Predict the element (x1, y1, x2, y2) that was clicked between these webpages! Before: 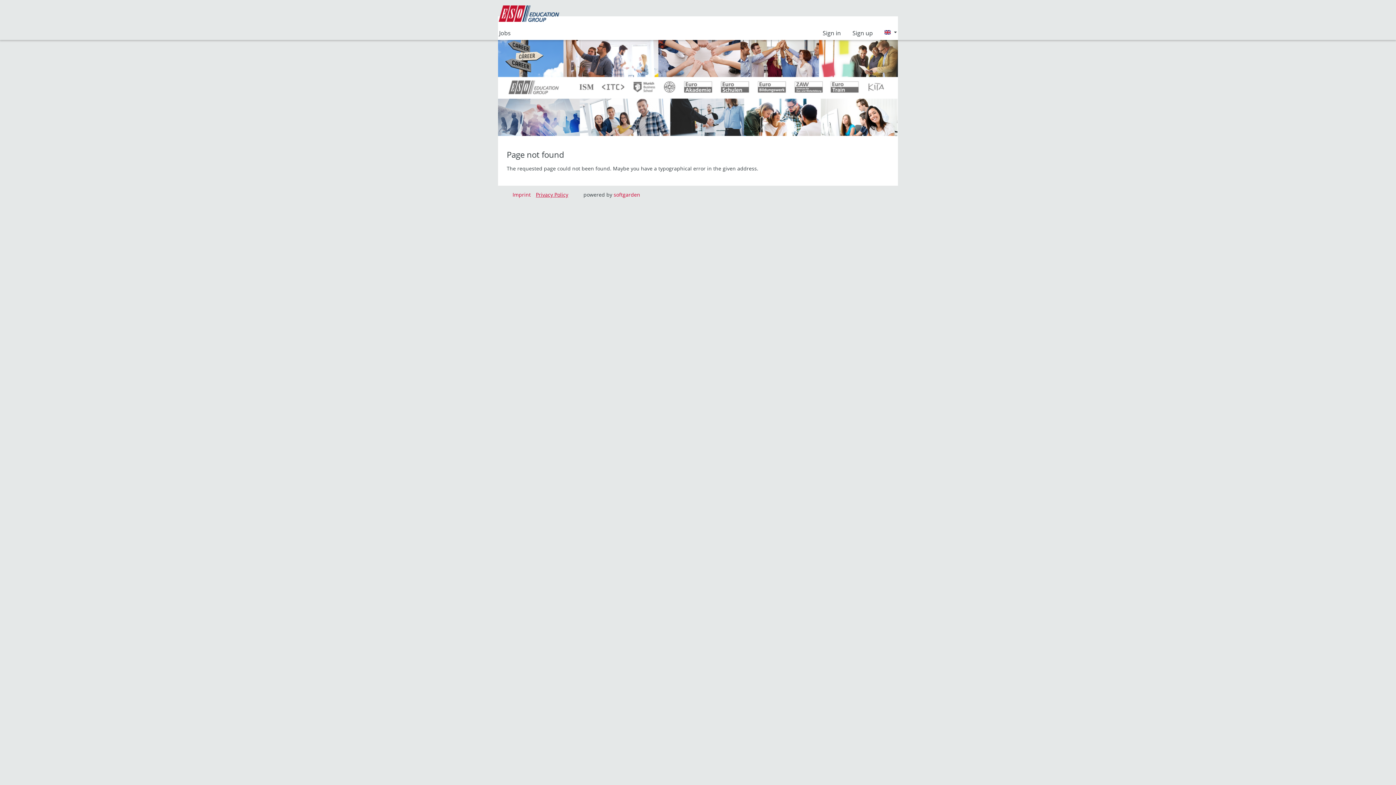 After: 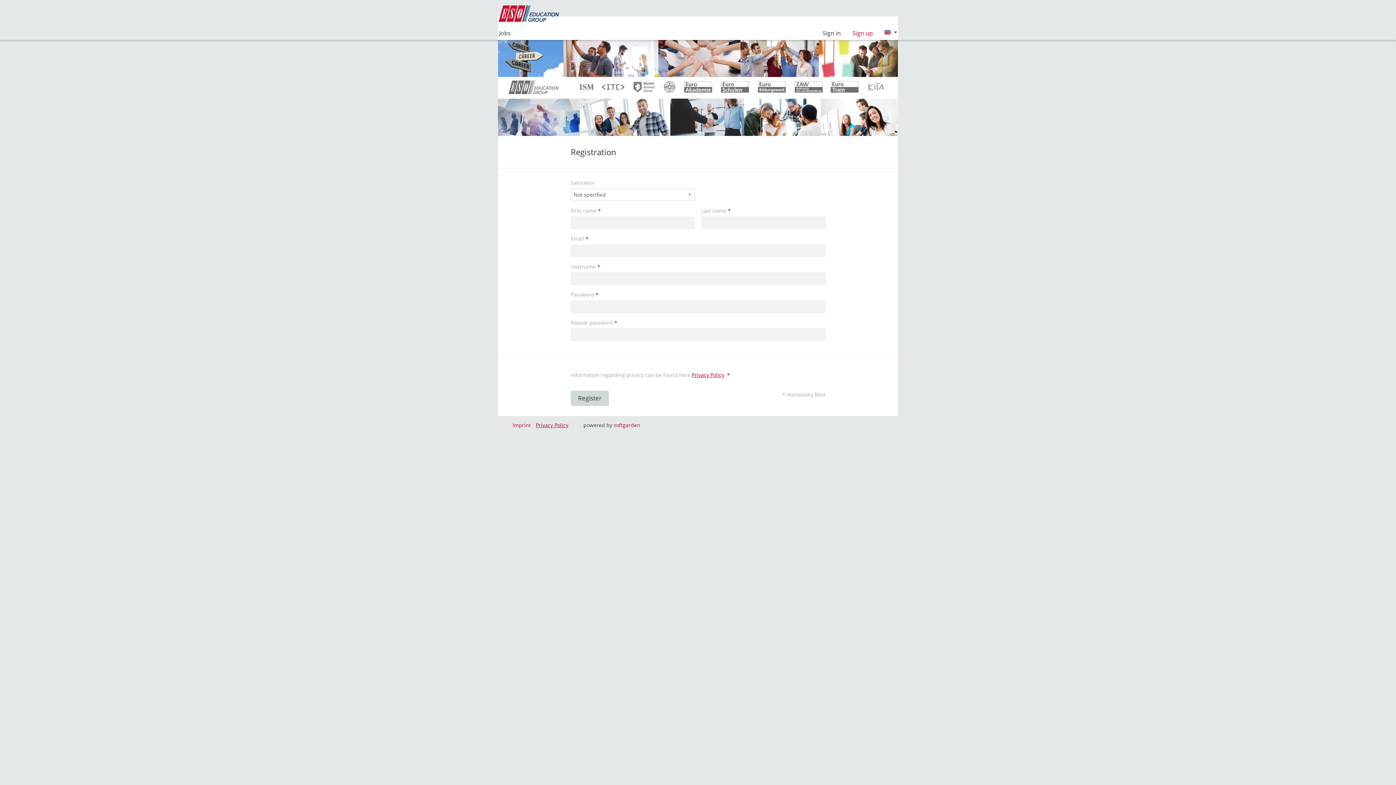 Action: bbox: (846, 24, 878, 41) label: Sign up